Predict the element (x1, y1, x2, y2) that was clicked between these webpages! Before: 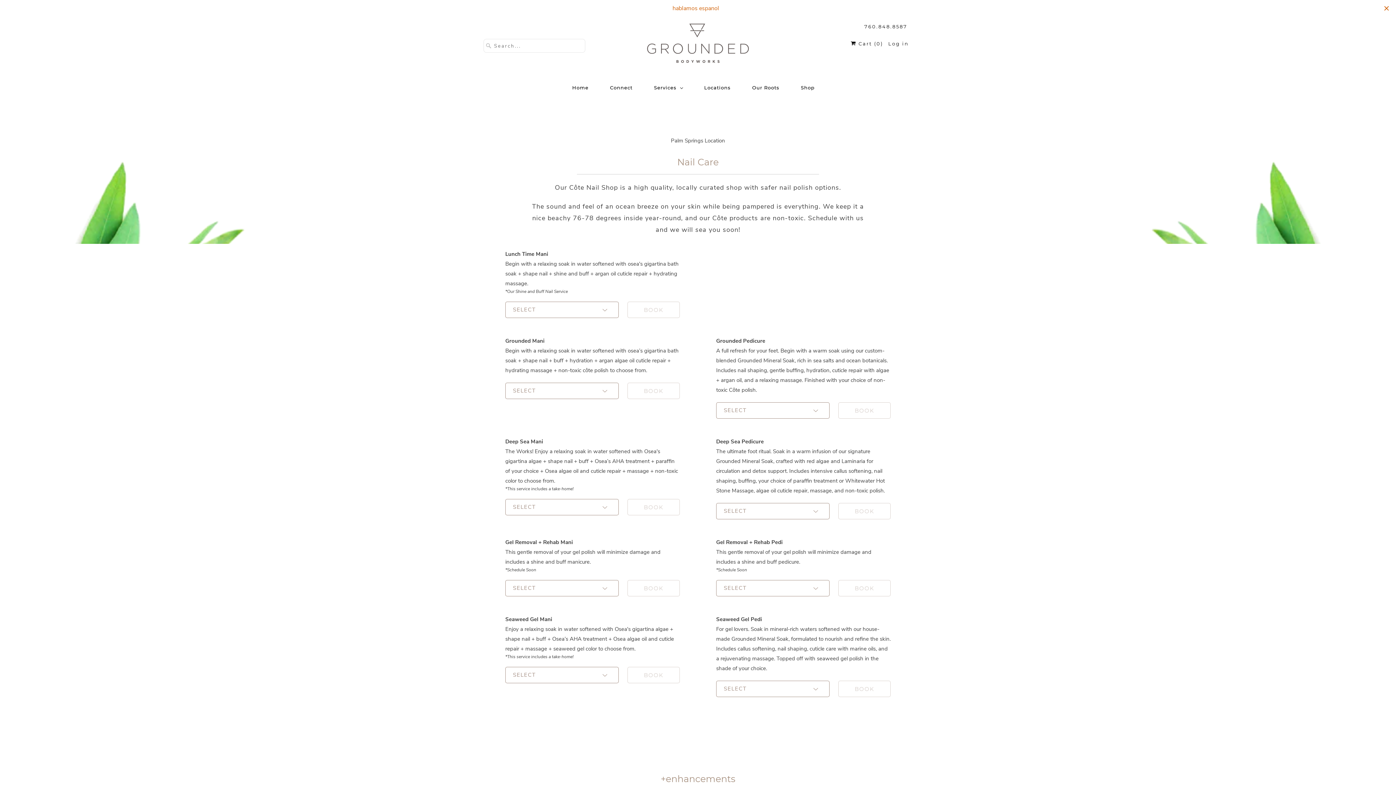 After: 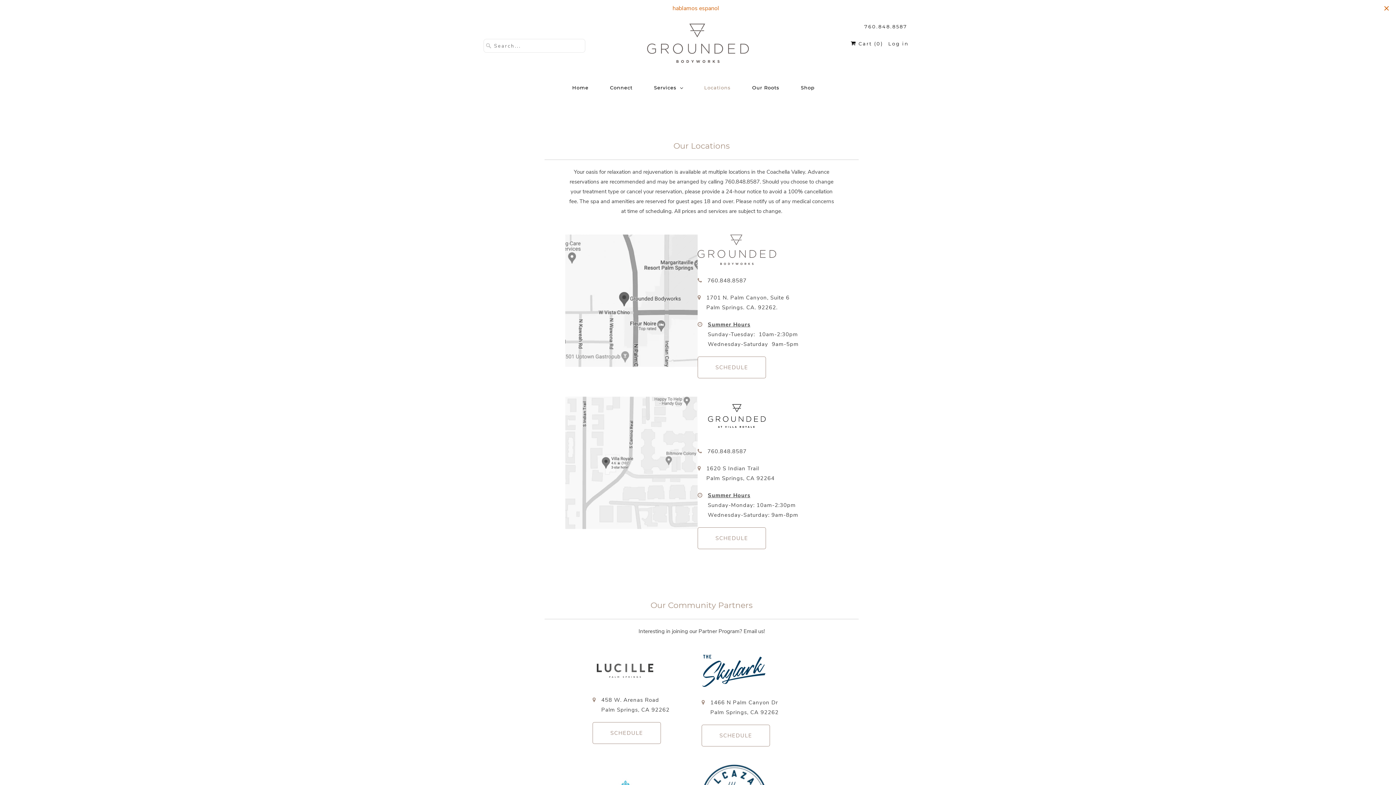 Action: label: Locations bbox: (704, 74, 730, 101)